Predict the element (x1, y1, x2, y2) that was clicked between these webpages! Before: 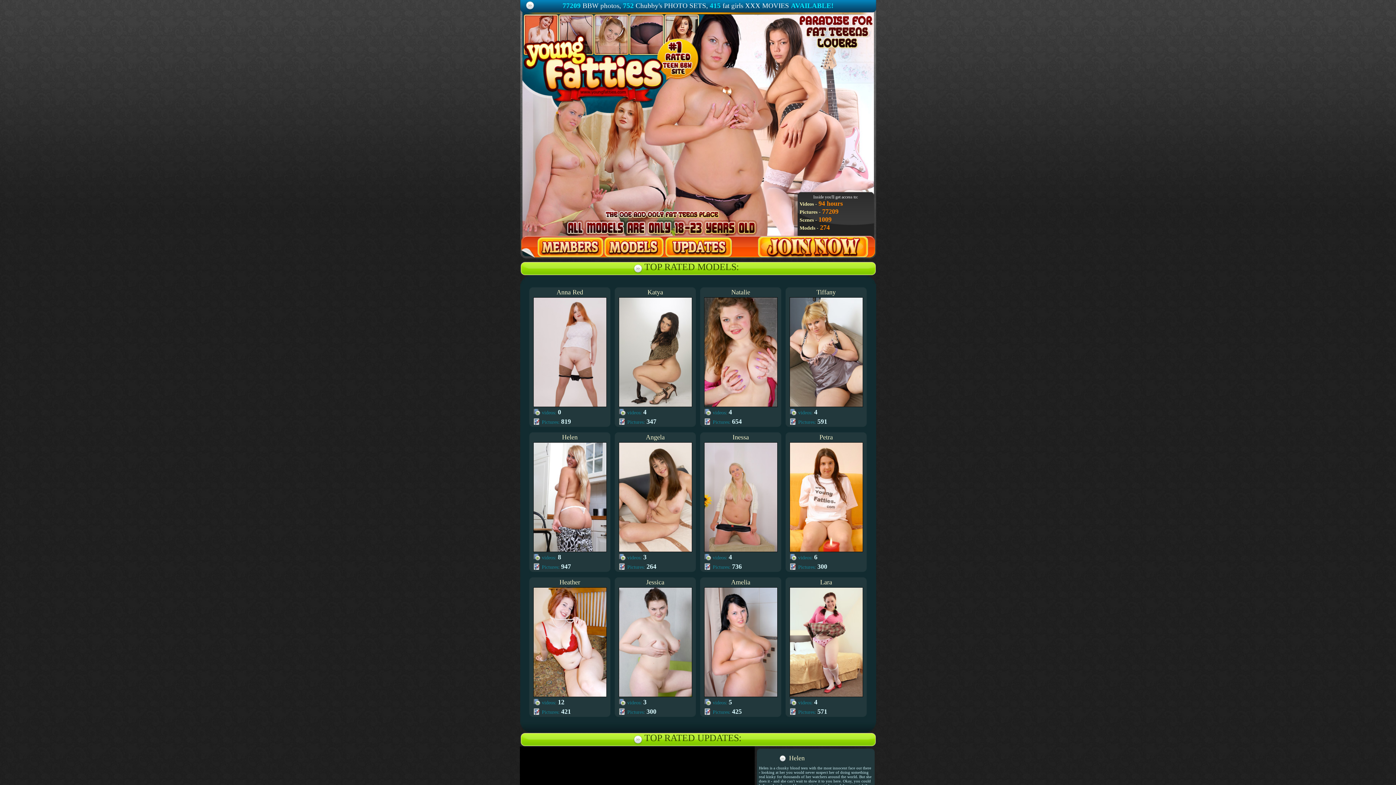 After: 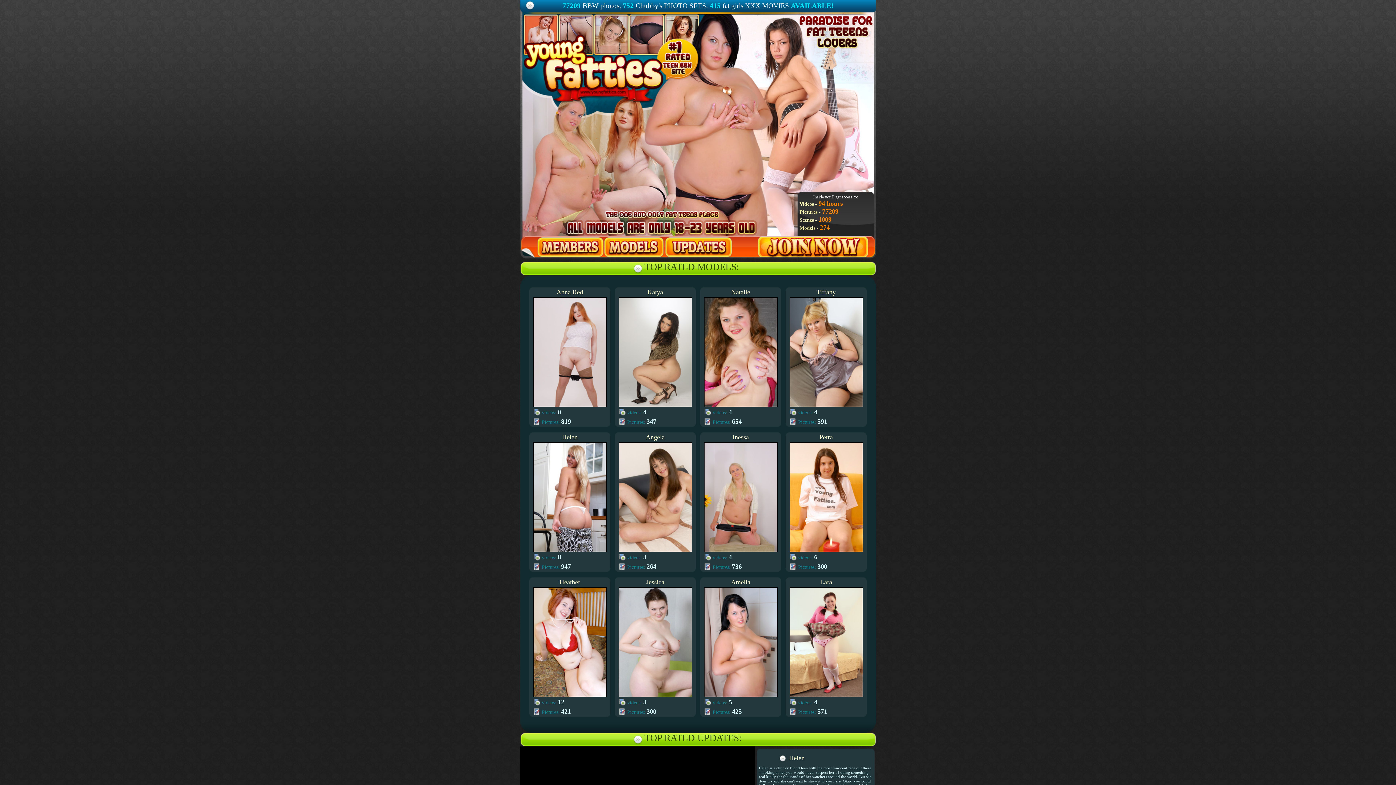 Action: bbox: (619, 548, 691, 552)